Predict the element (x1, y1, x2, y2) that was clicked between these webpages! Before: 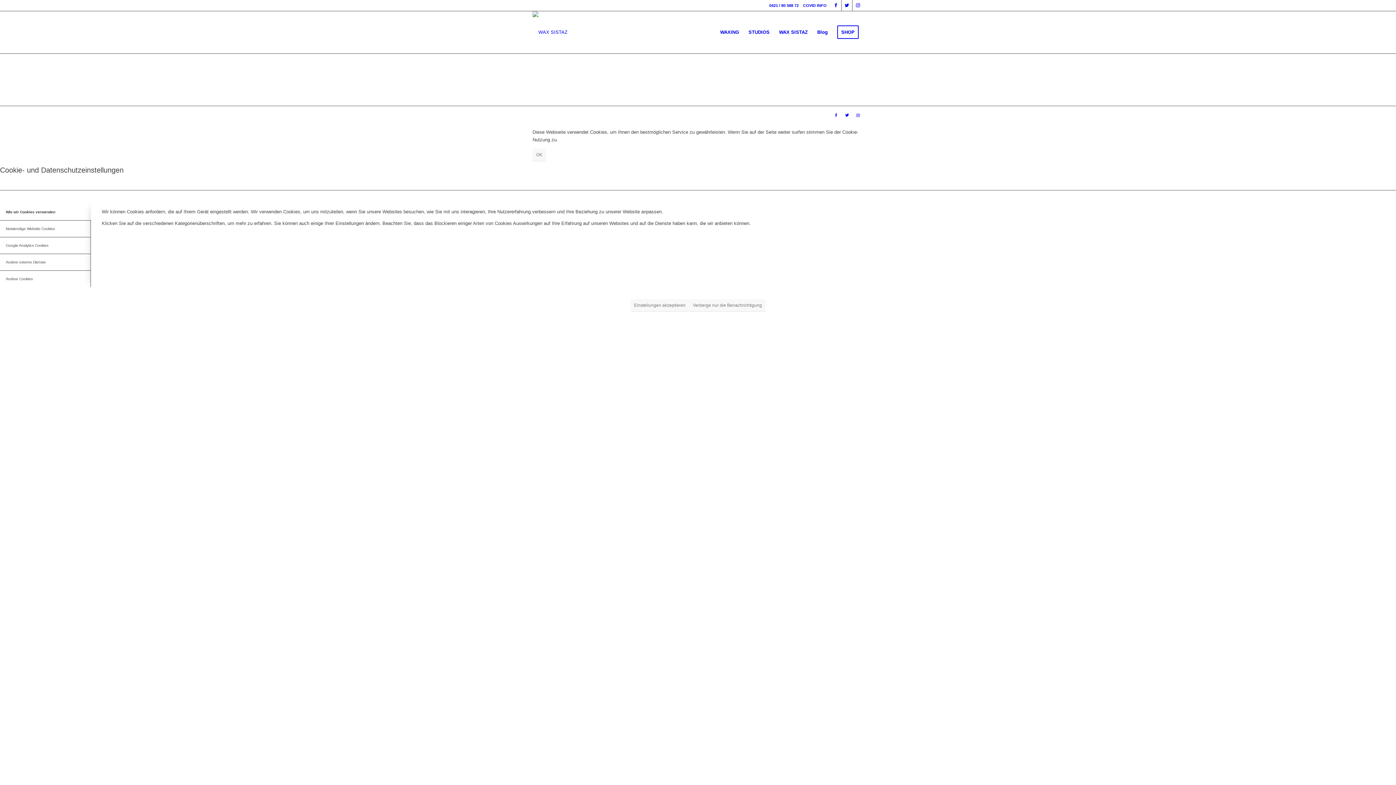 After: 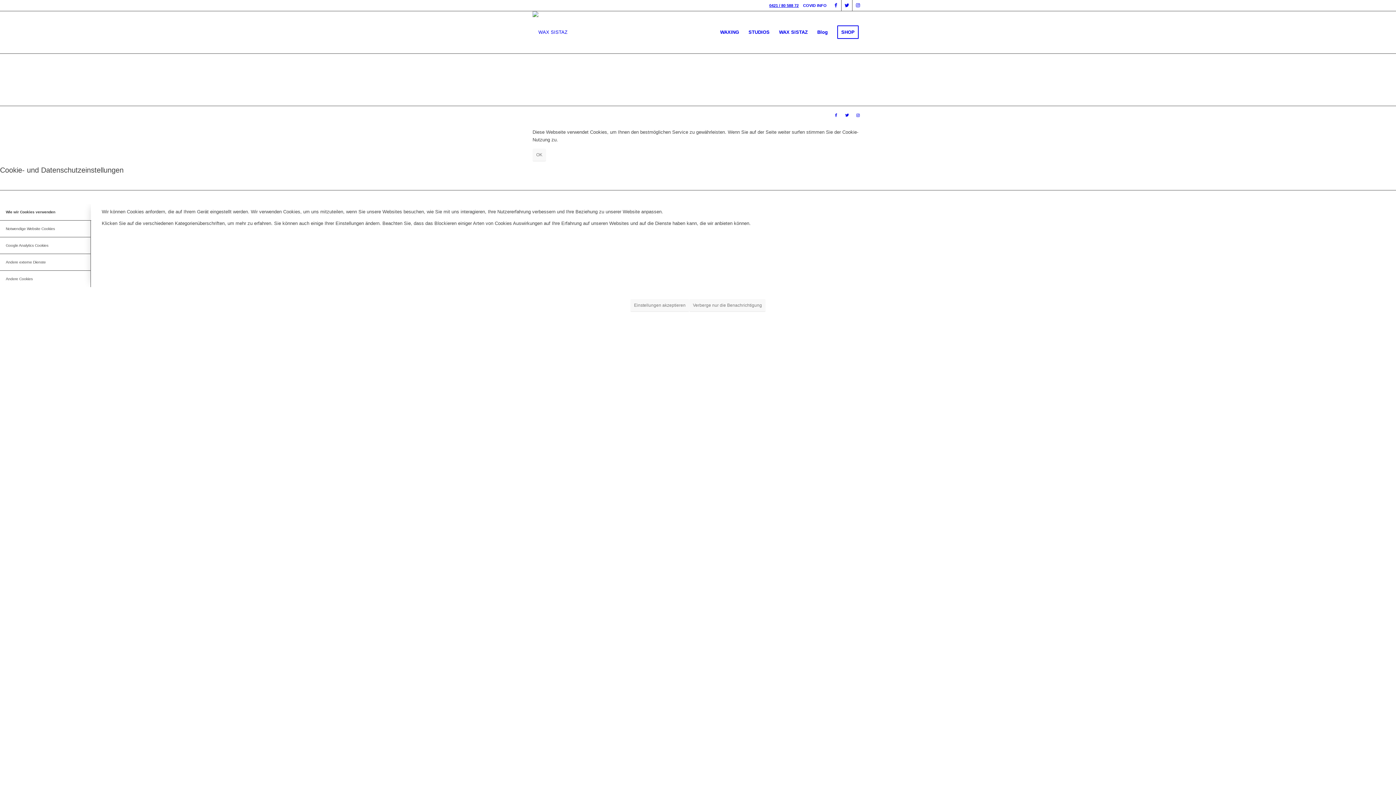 Action: bbox: (769, 3, 798, 7) label: 0421 / 80 588 72